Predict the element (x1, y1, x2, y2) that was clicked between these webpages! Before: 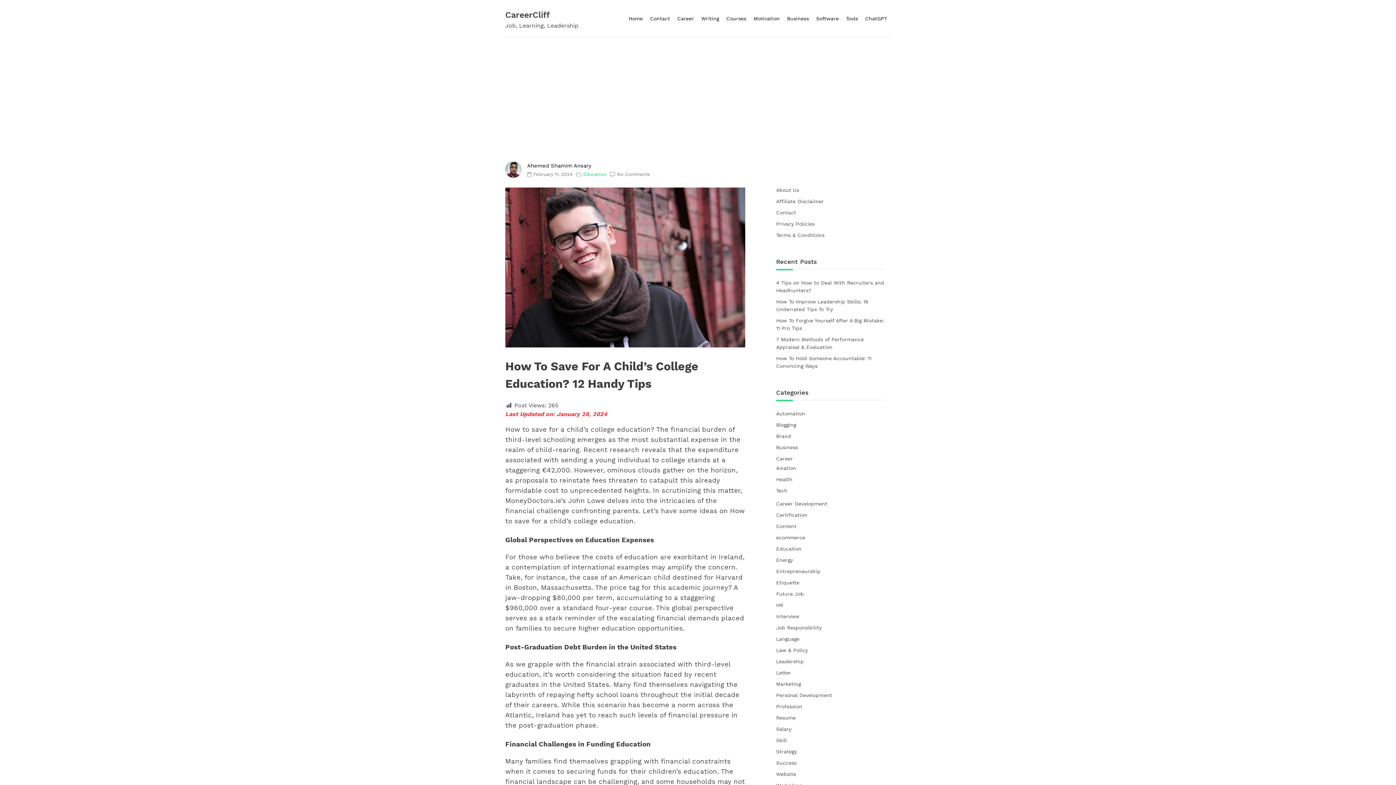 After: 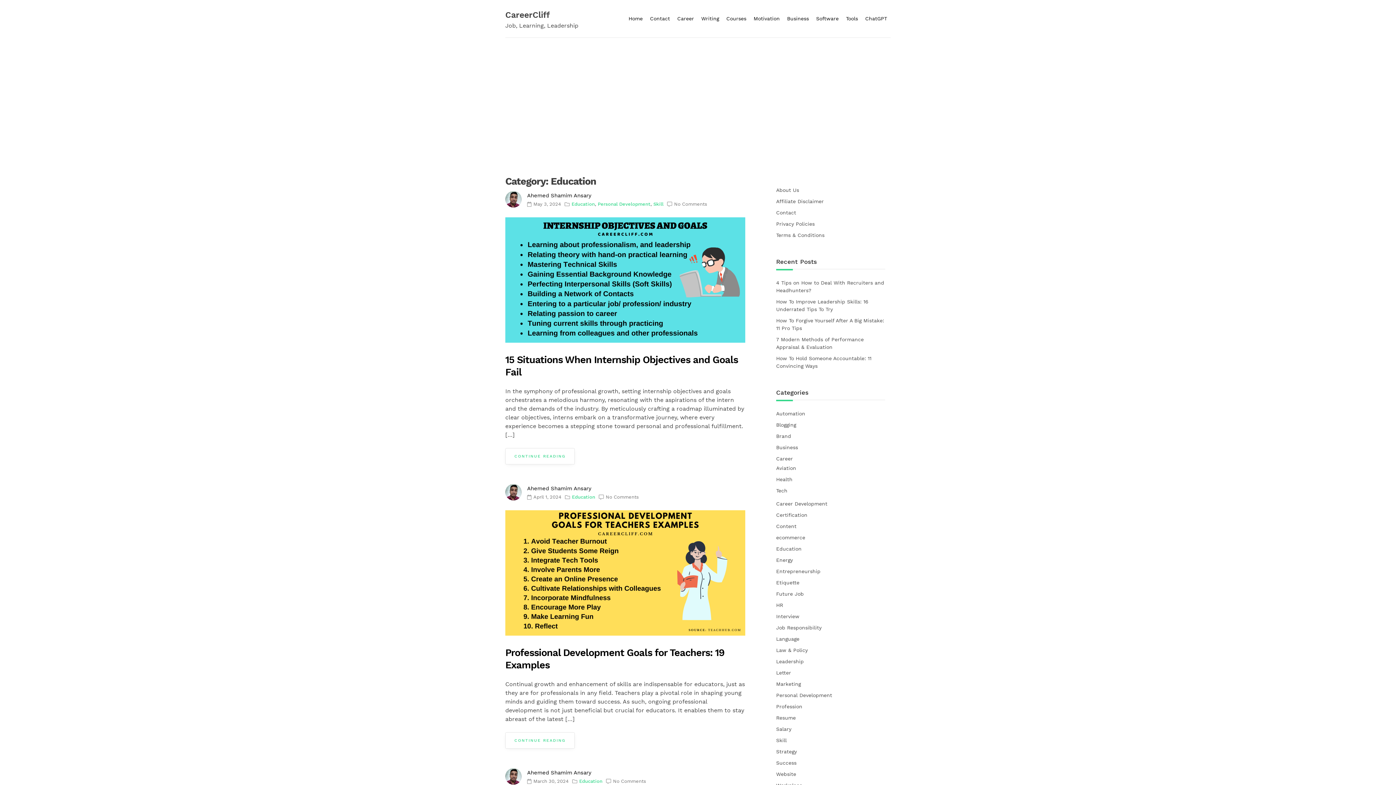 Action: bbox: (776, 544, 802, 555) label: Education